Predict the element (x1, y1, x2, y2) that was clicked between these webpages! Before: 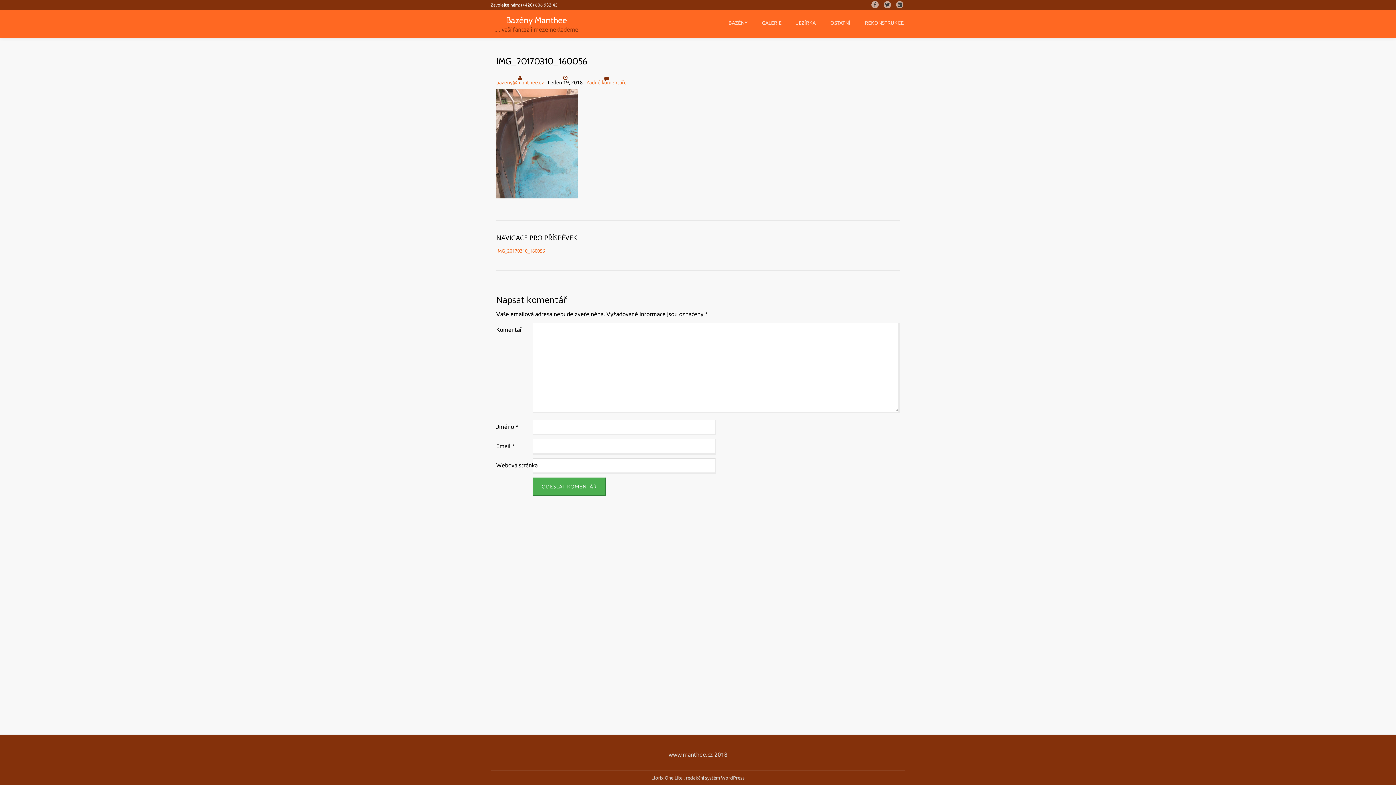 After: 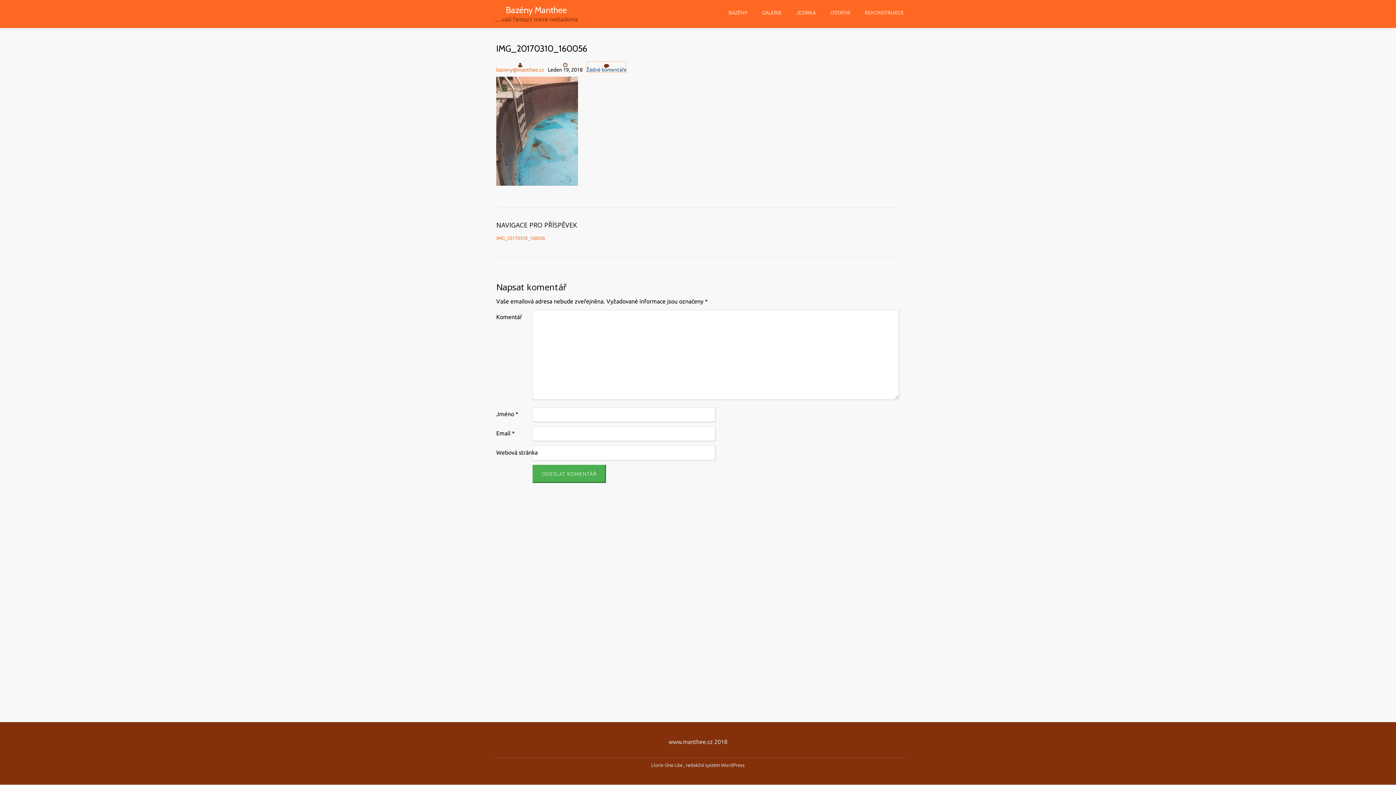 Action: label: Žádné komentáře bbox: (586, 73, 626, 85)